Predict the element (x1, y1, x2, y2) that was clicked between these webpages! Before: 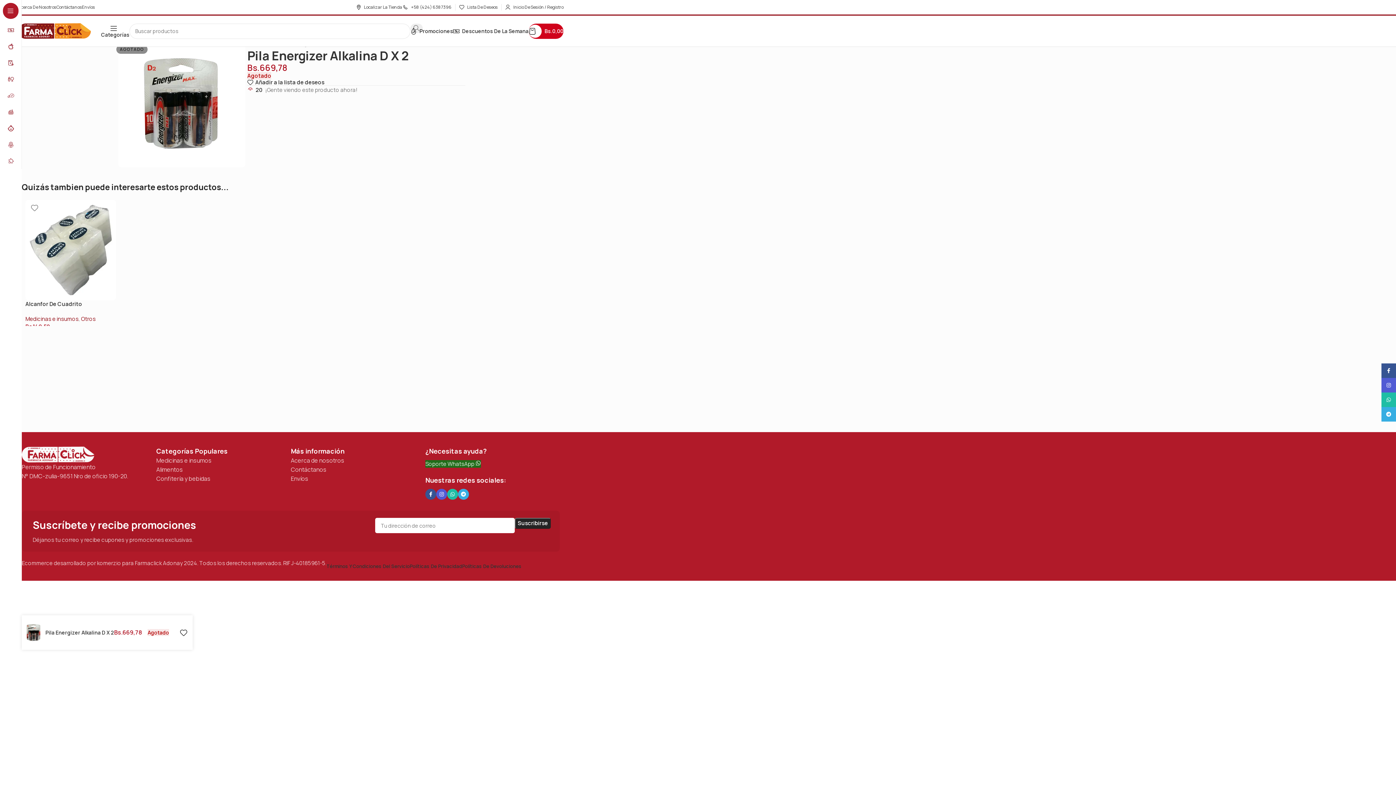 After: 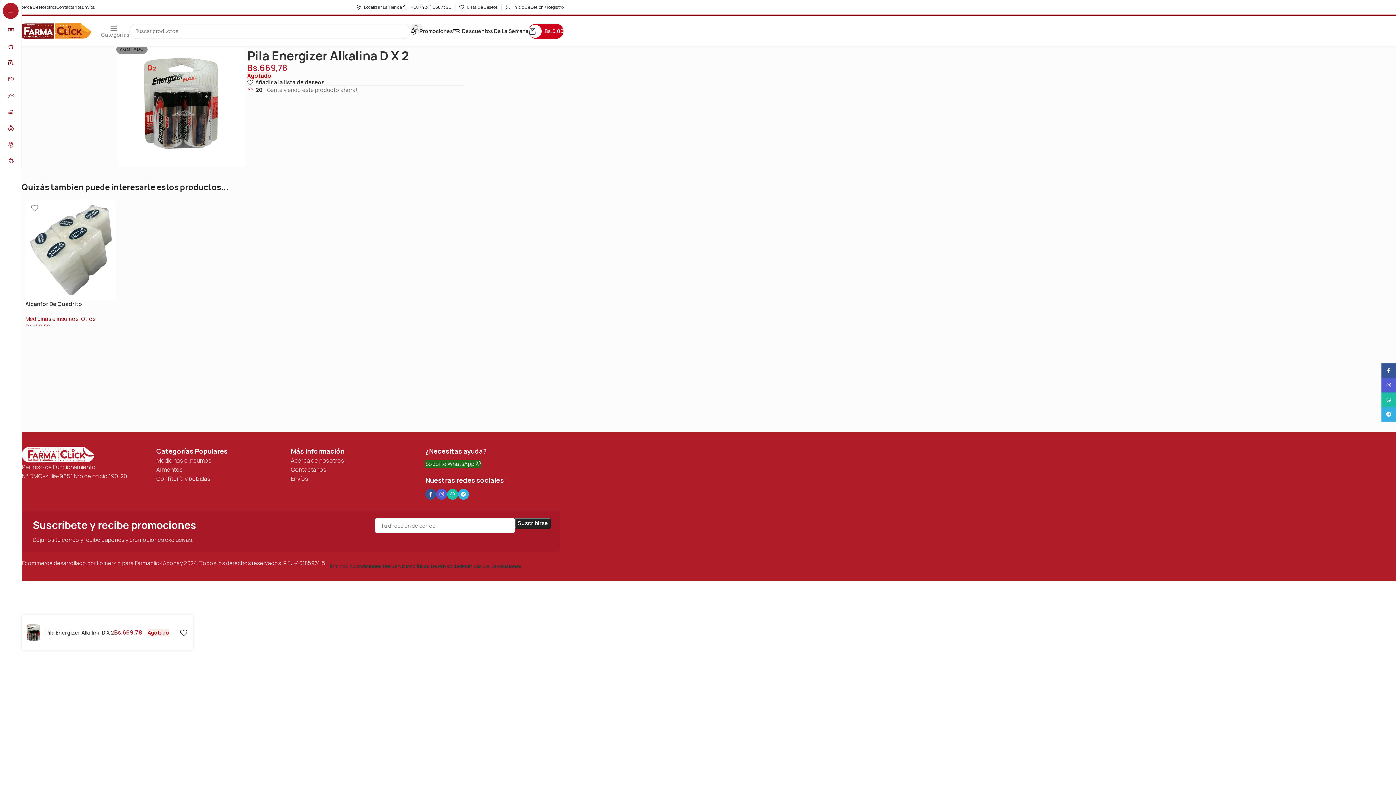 Action: bbox: (98, 23, 129, 38) label: Abrir navegación adhesiva